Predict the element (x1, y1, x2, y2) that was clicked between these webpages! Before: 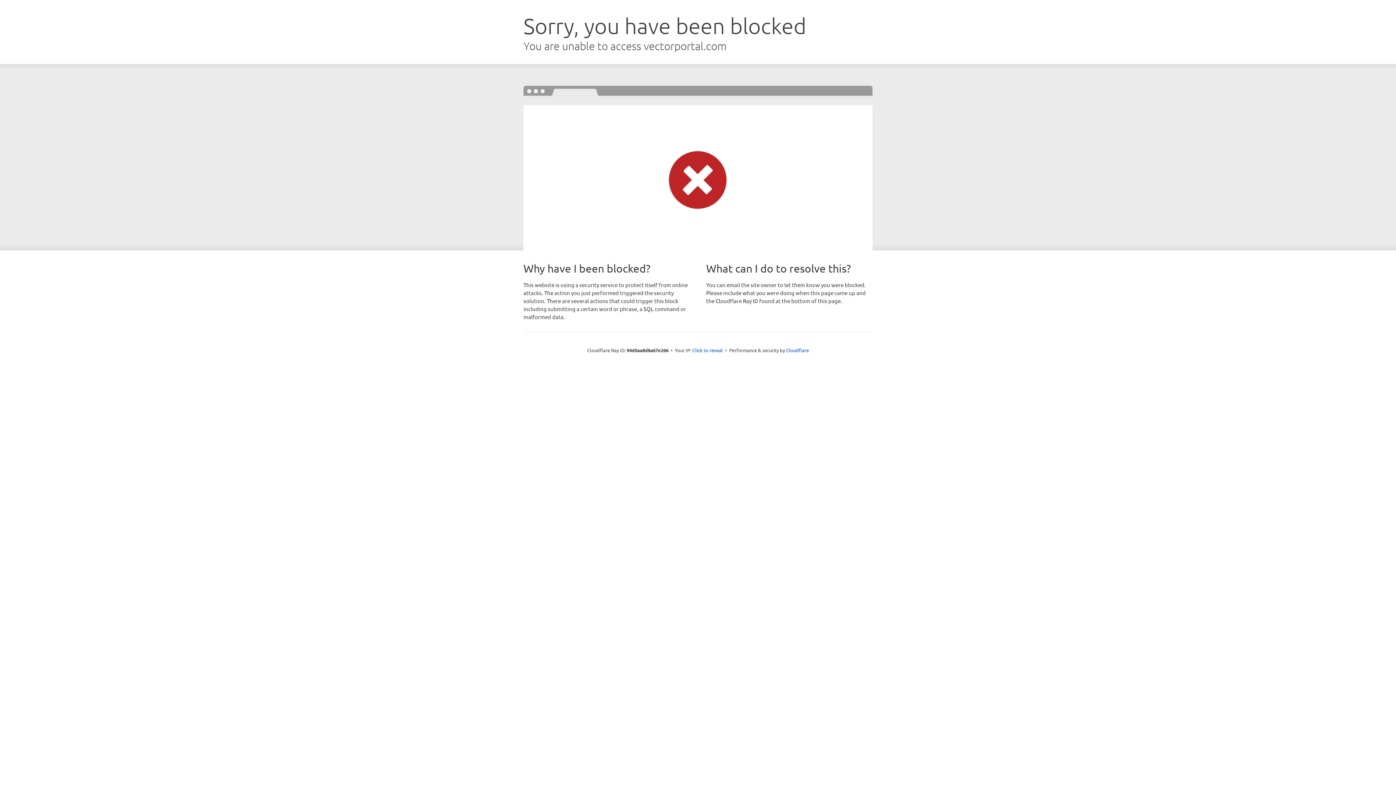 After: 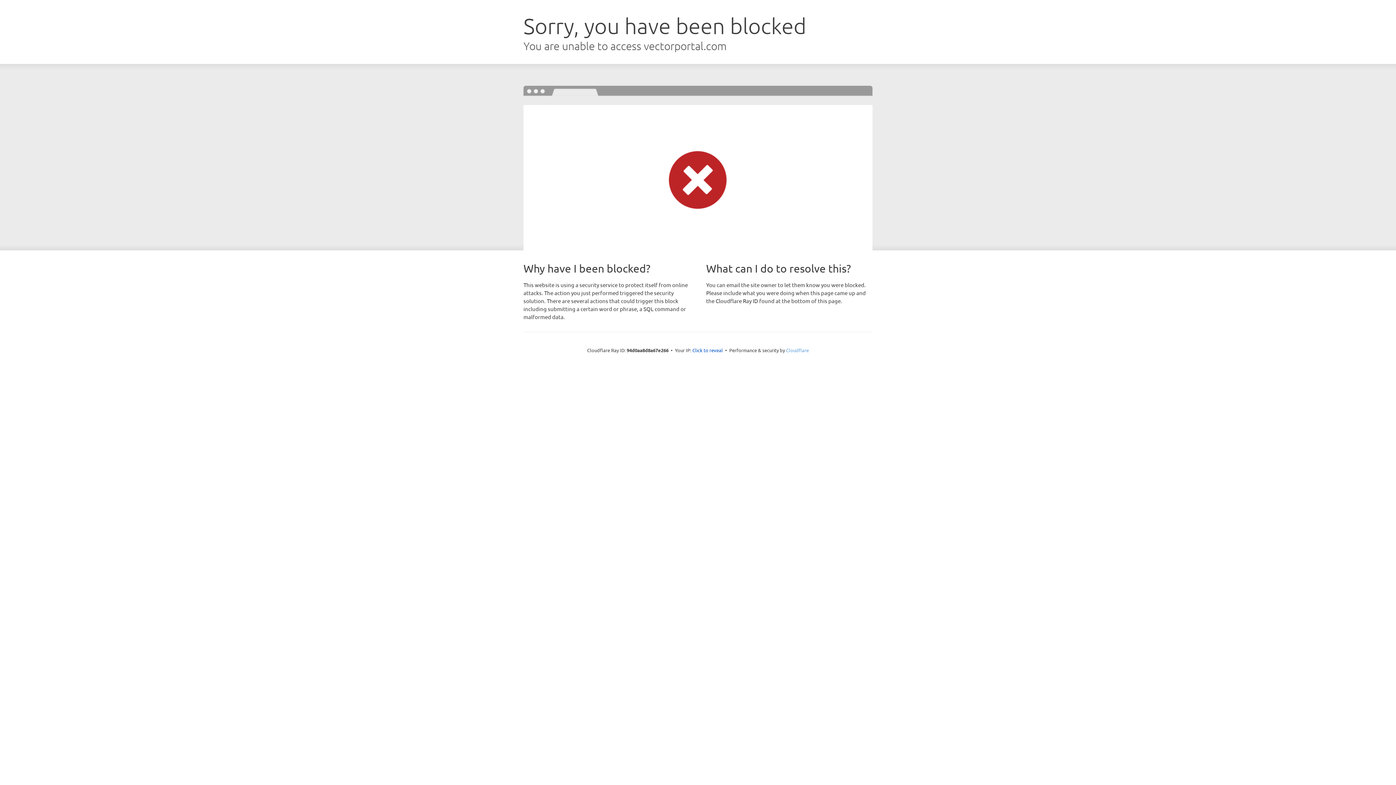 Action: bbox: (786, 347, 809, 353) label: Cloudflare